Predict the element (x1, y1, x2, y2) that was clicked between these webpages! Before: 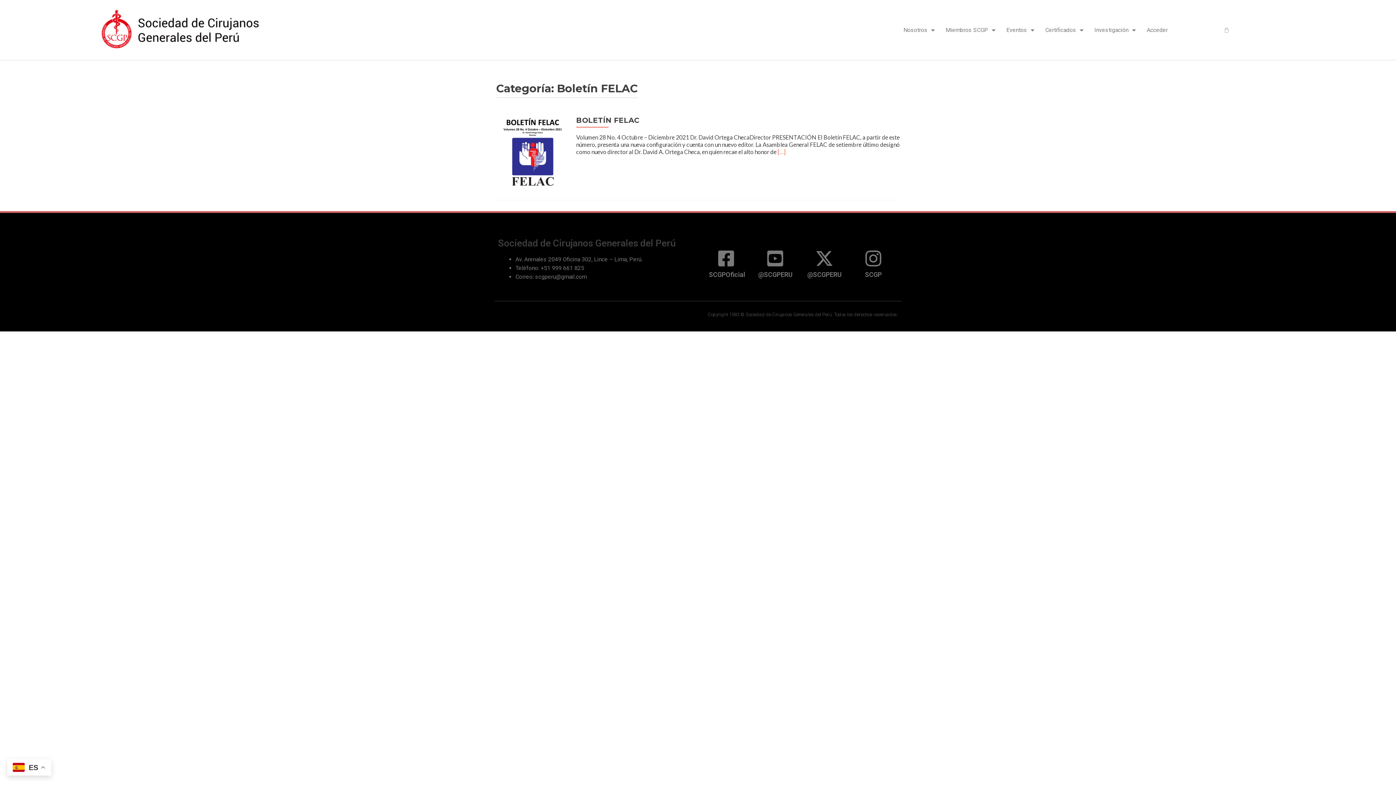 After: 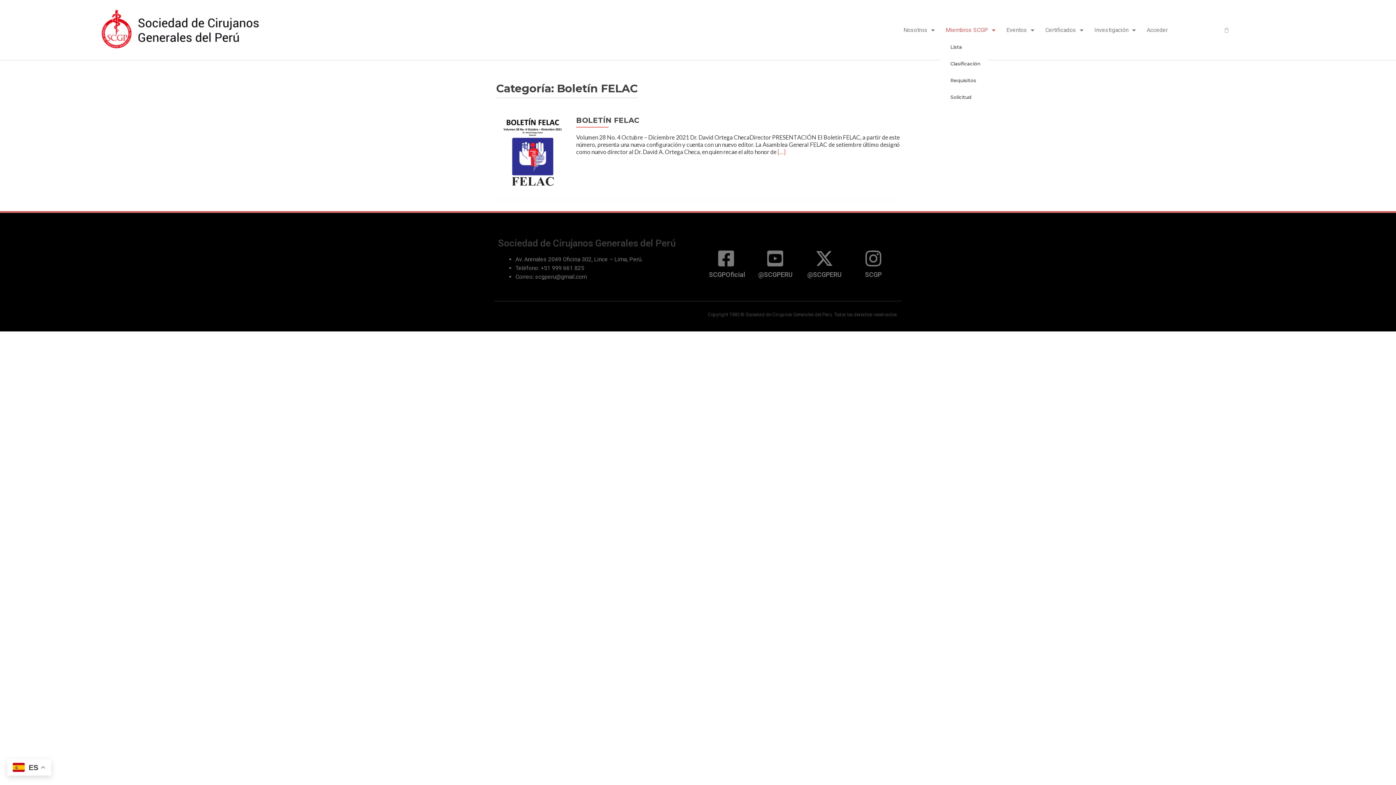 Action: label: Miembros SCGP bbox: (940, 21, 1001, 38)